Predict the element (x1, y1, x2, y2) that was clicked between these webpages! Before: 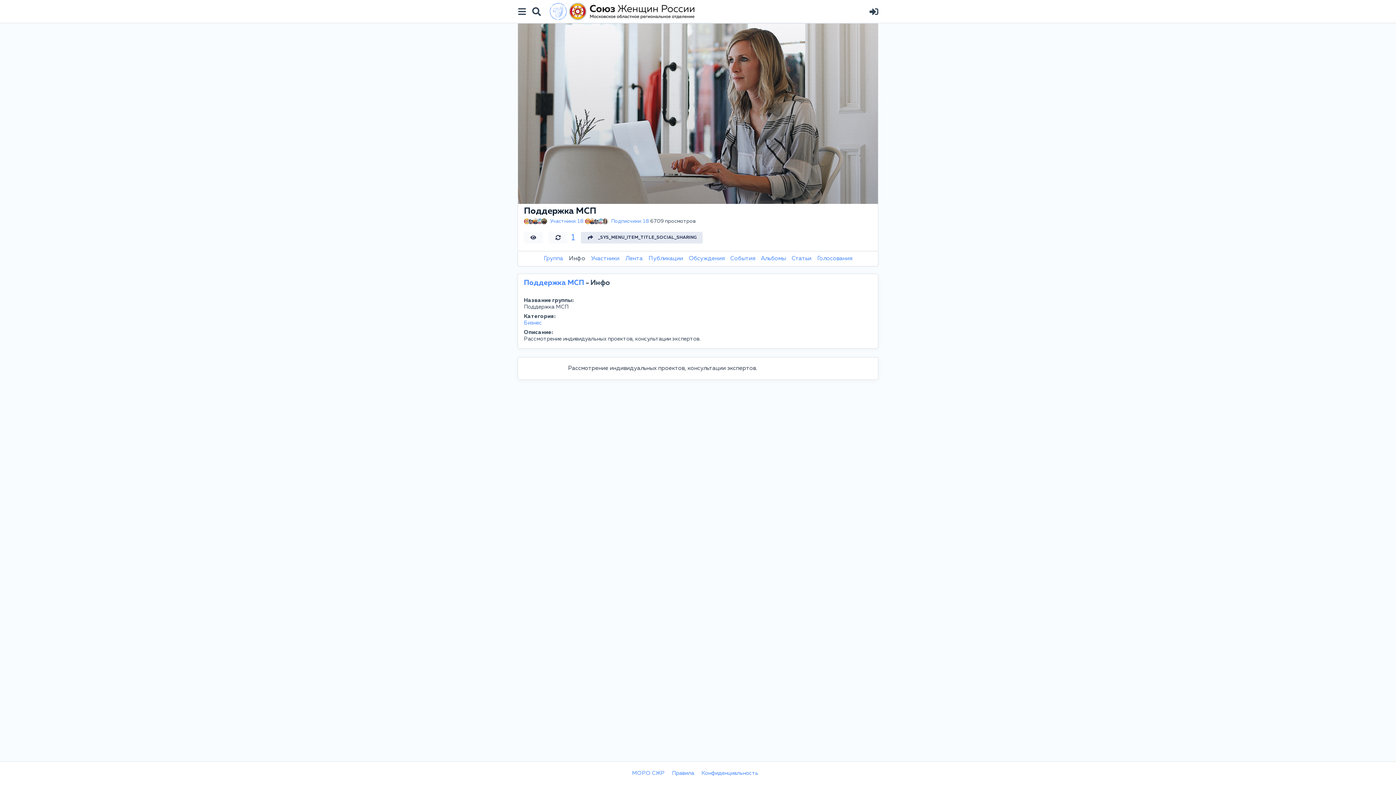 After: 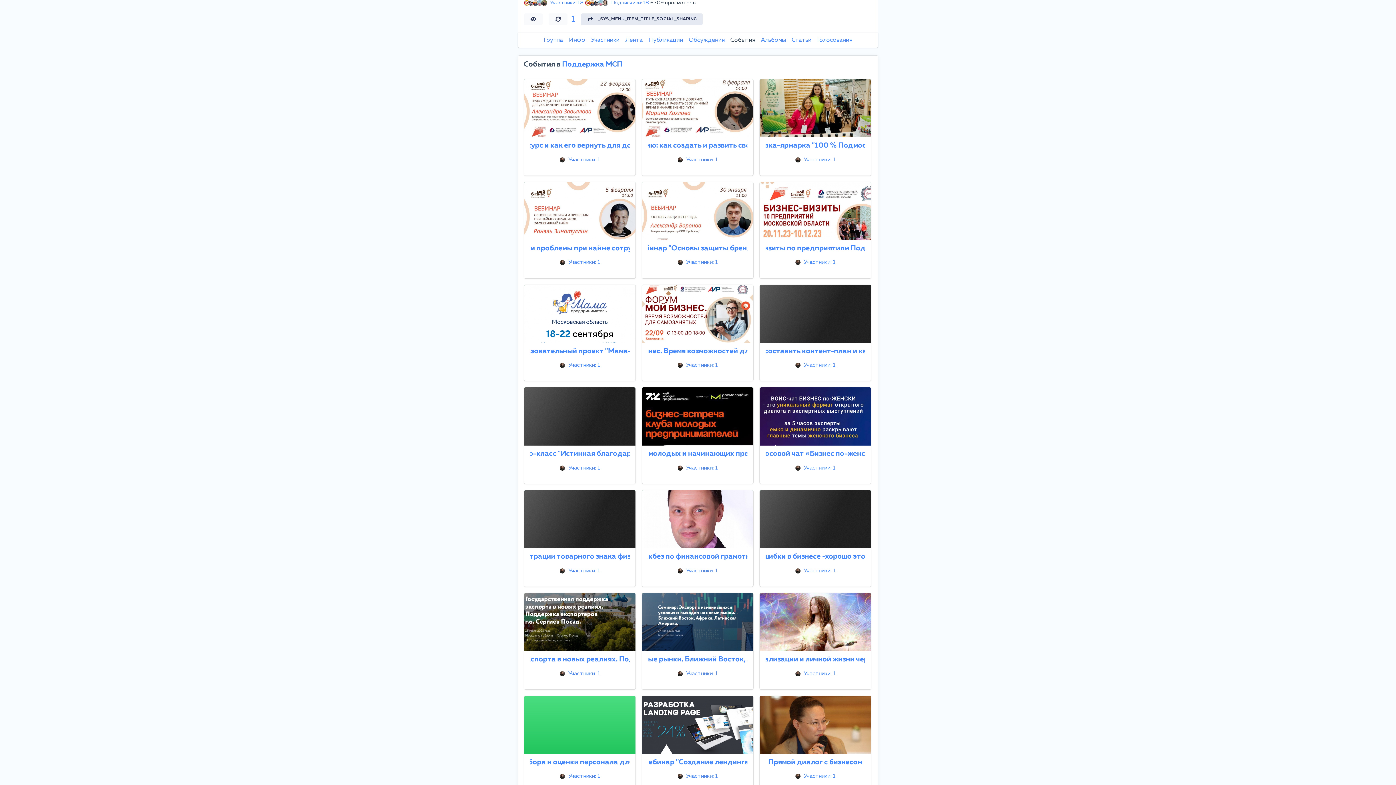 Action: bbox: (730, 251, 755, 266) label: События